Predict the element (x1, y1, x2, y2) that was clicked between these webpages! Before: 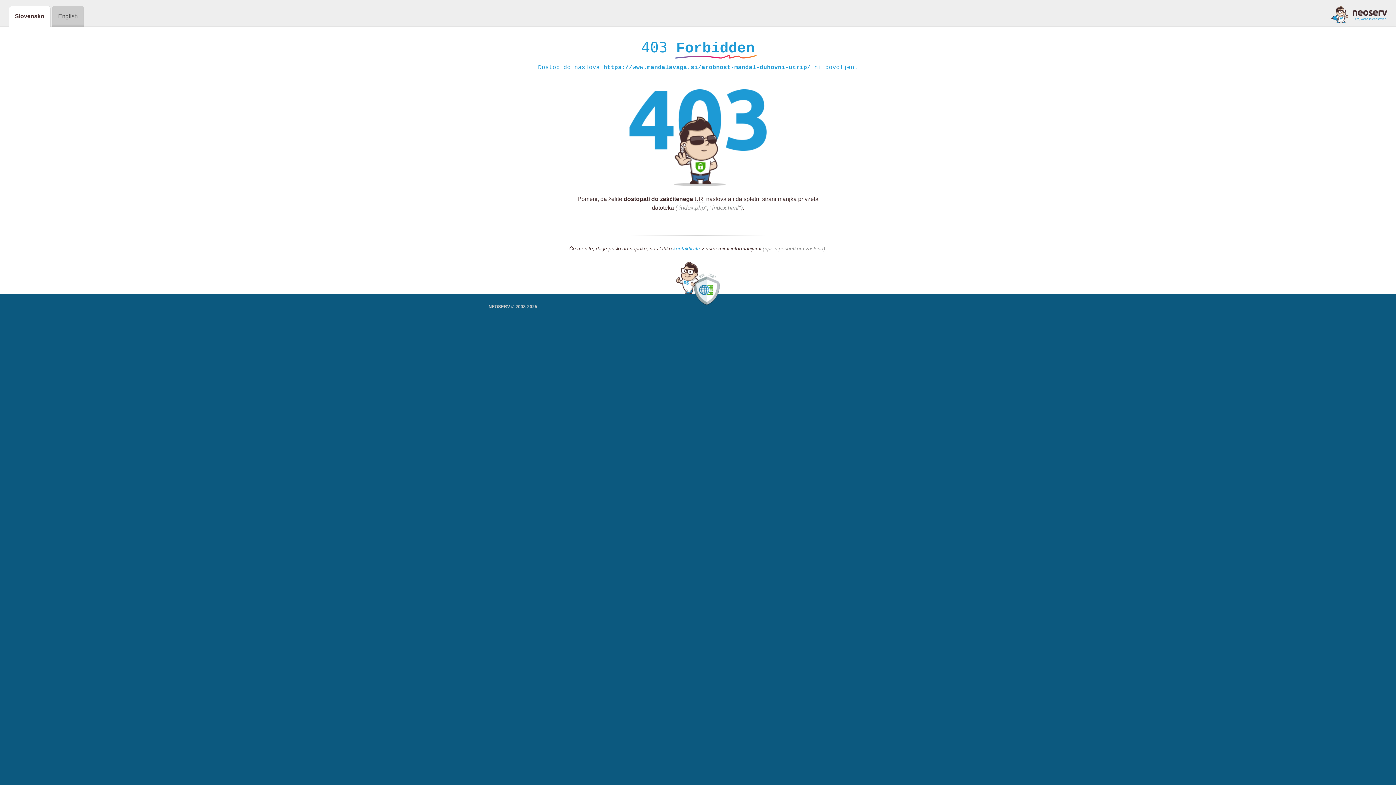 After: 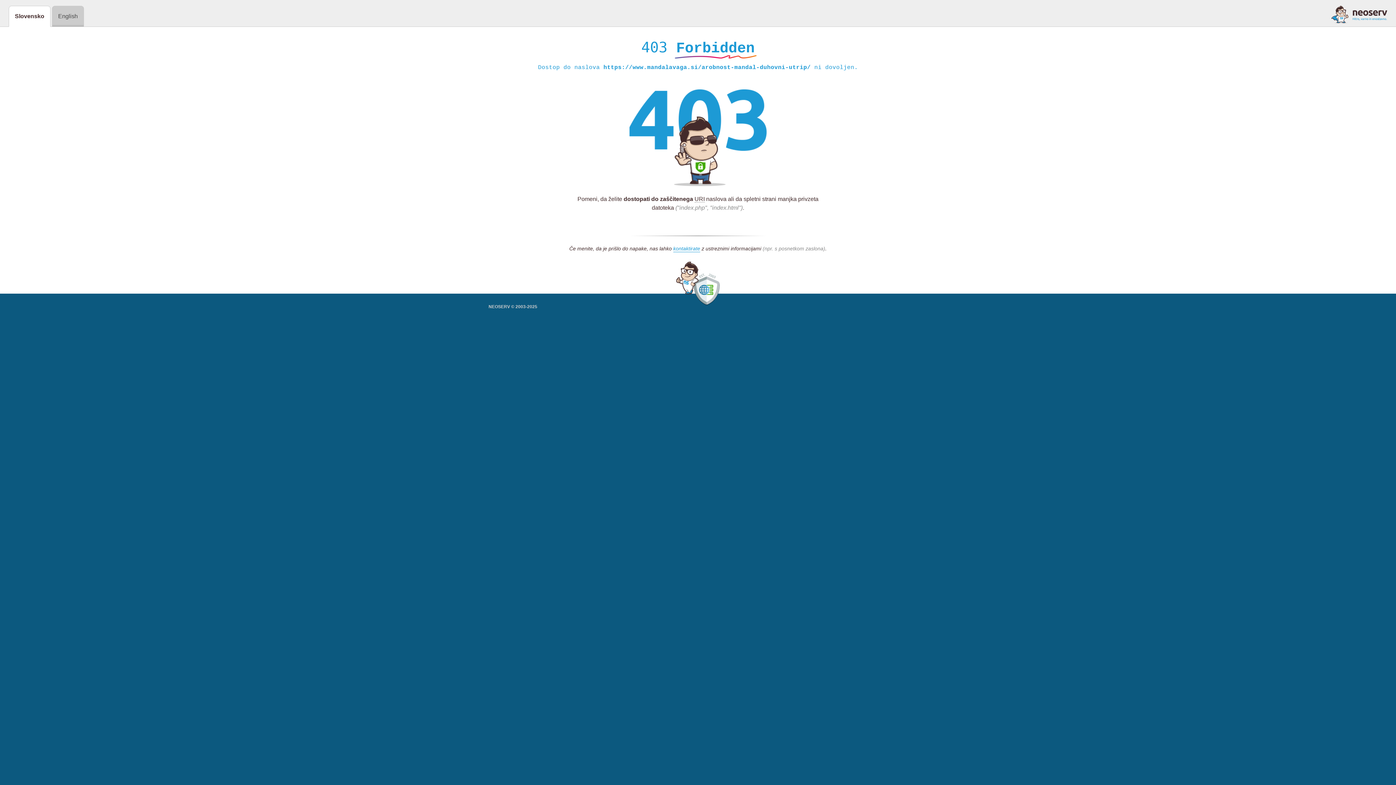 Action: bbox: (1331, 5, 1387, 23)